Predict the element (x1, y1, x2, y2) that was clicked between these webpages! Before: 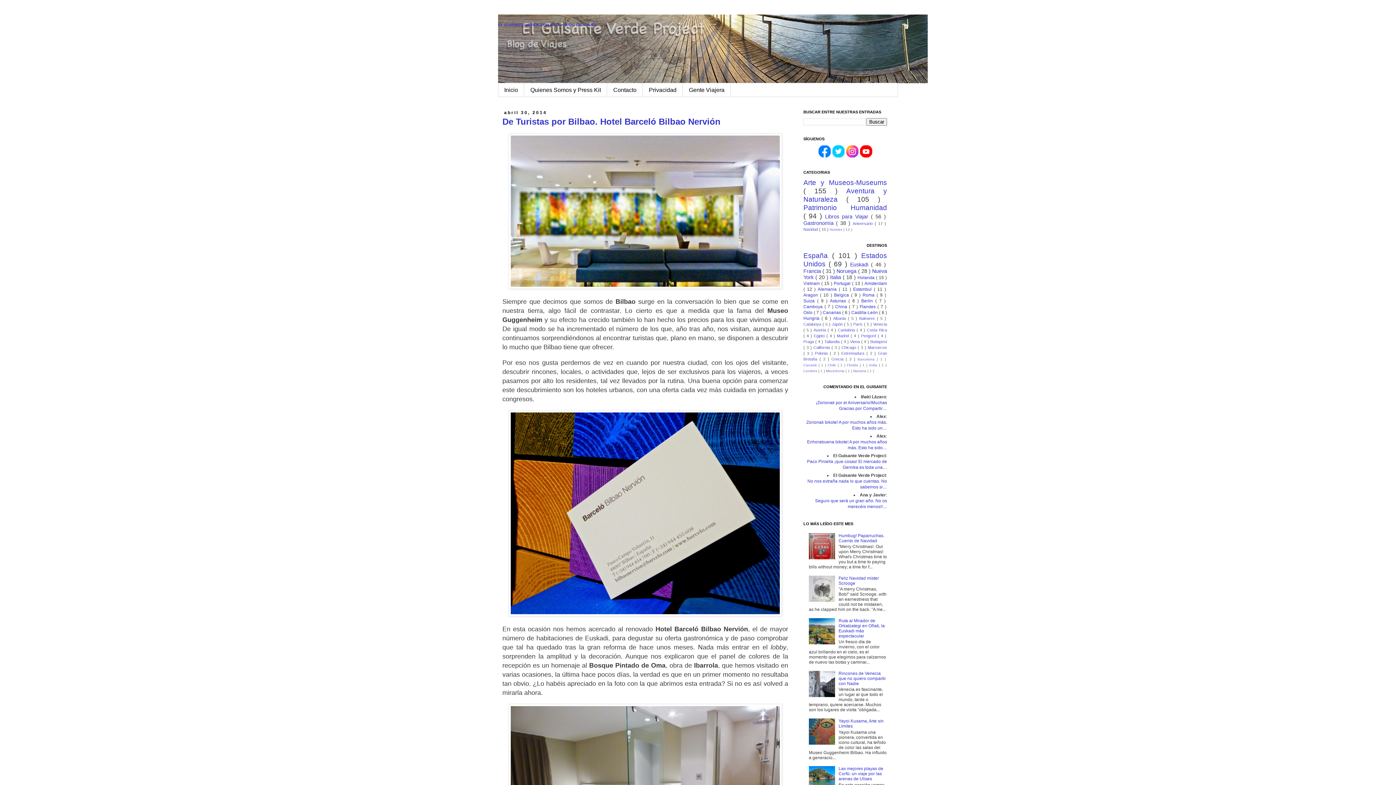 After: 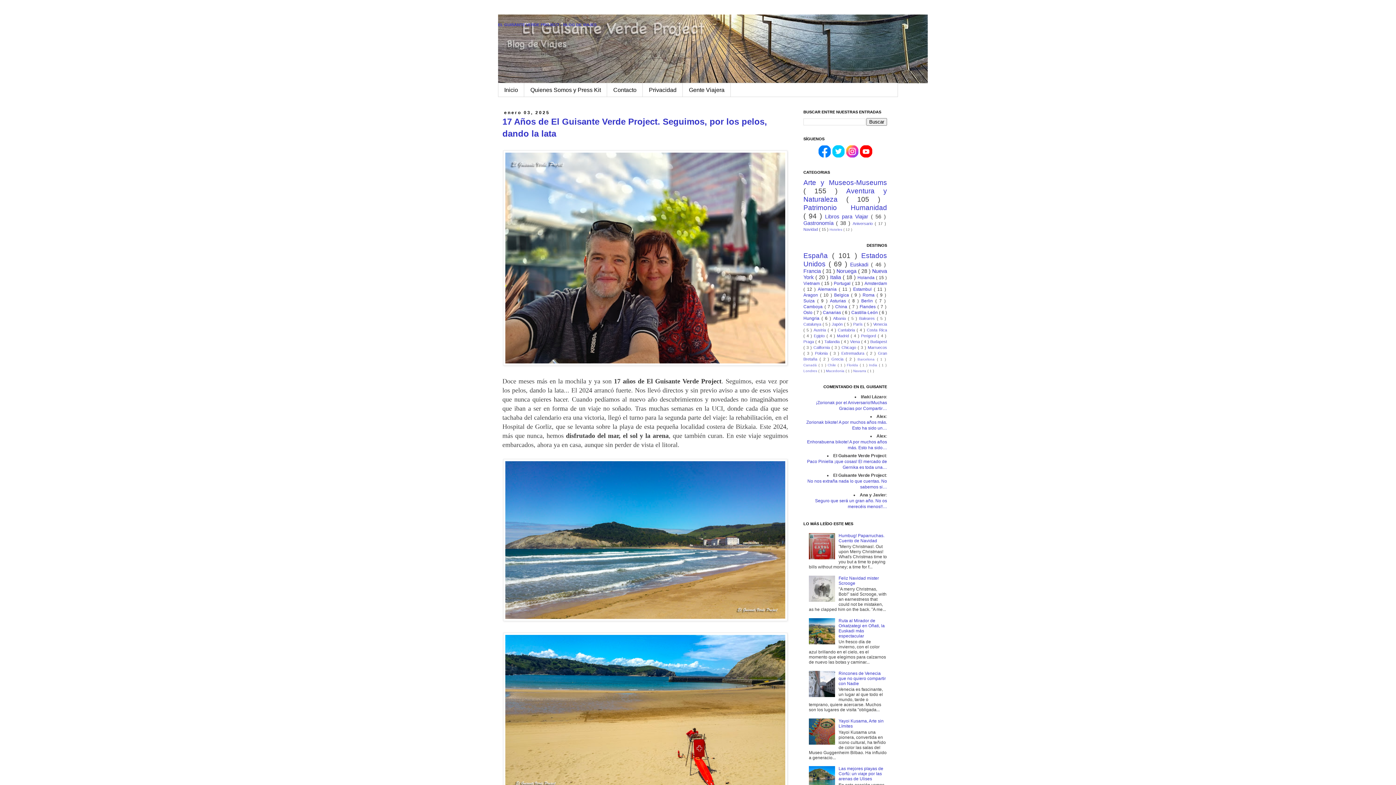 Action: label: ¡Zorionak por el Aniversario!Muchas Gracias por Compartir… bbox: (816, 400, 887, 411)